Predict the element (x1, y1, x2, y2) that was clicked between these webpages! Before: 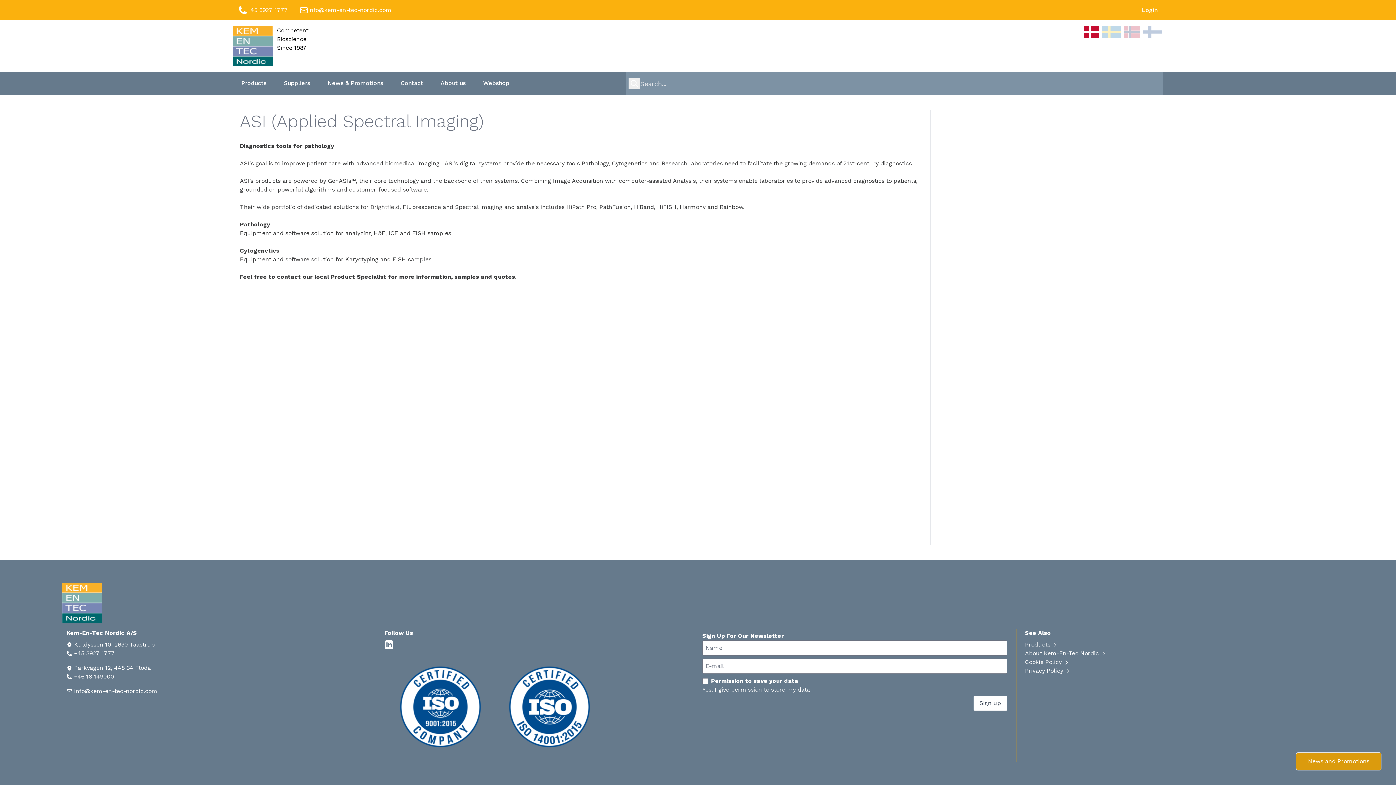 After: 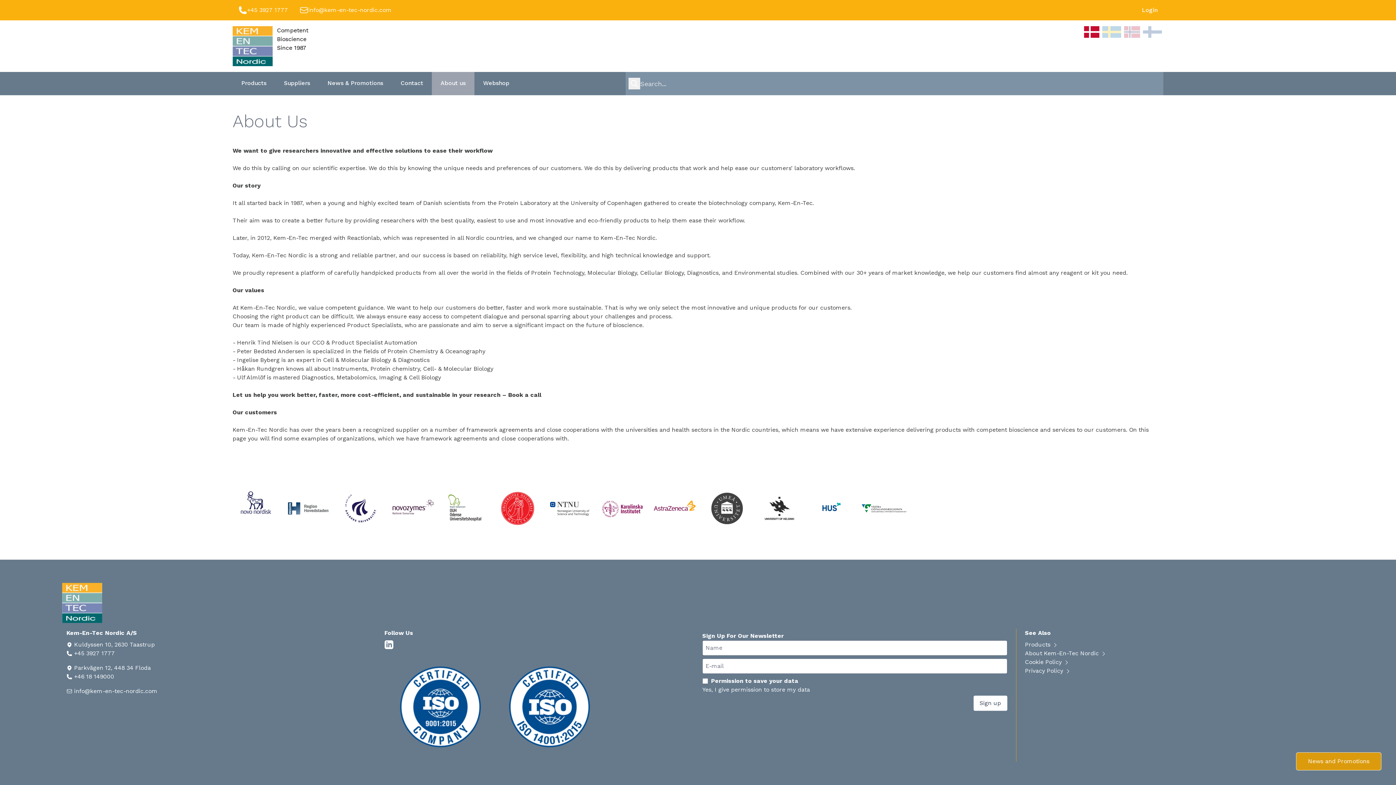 Action: label: About Kem-En-Tec Nordic  bbox: (1025, 649, 1106, 658)